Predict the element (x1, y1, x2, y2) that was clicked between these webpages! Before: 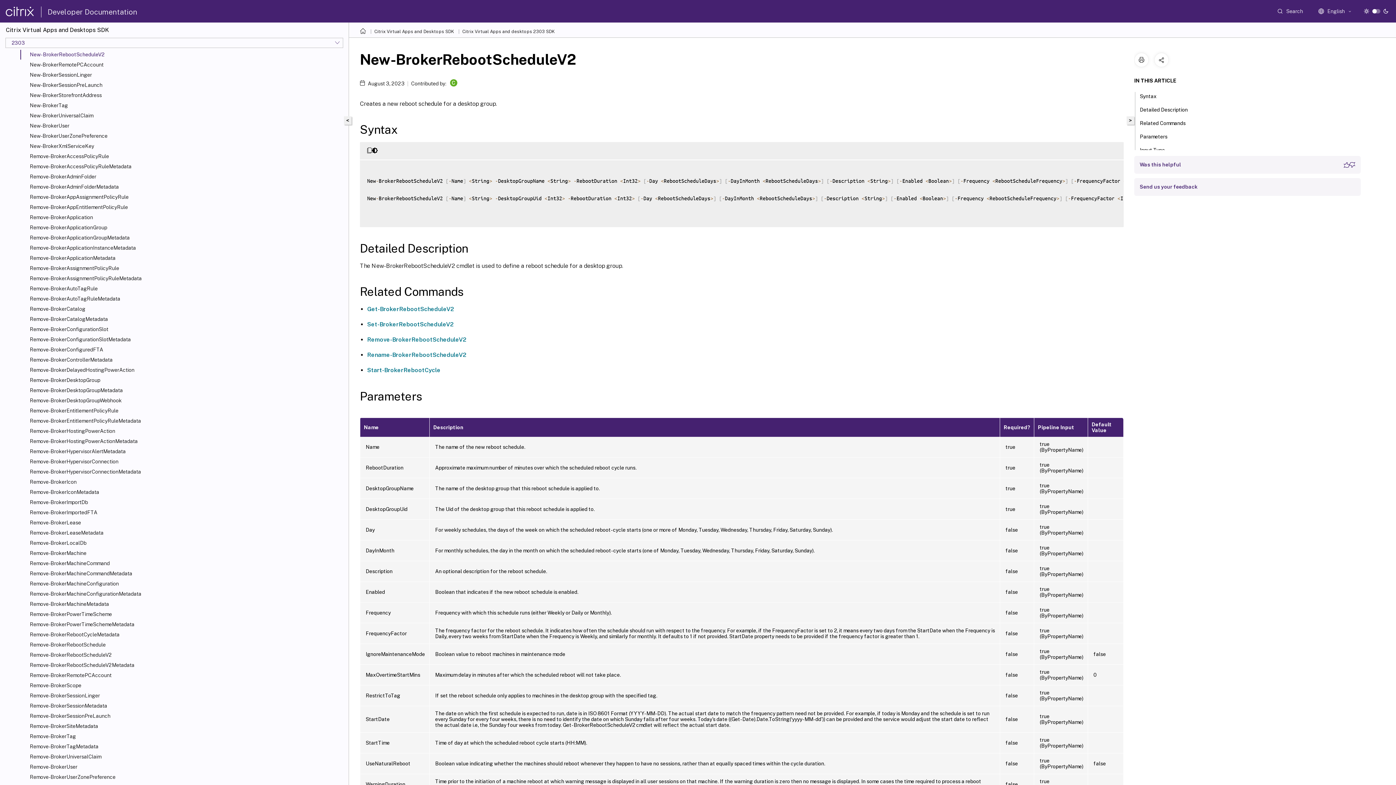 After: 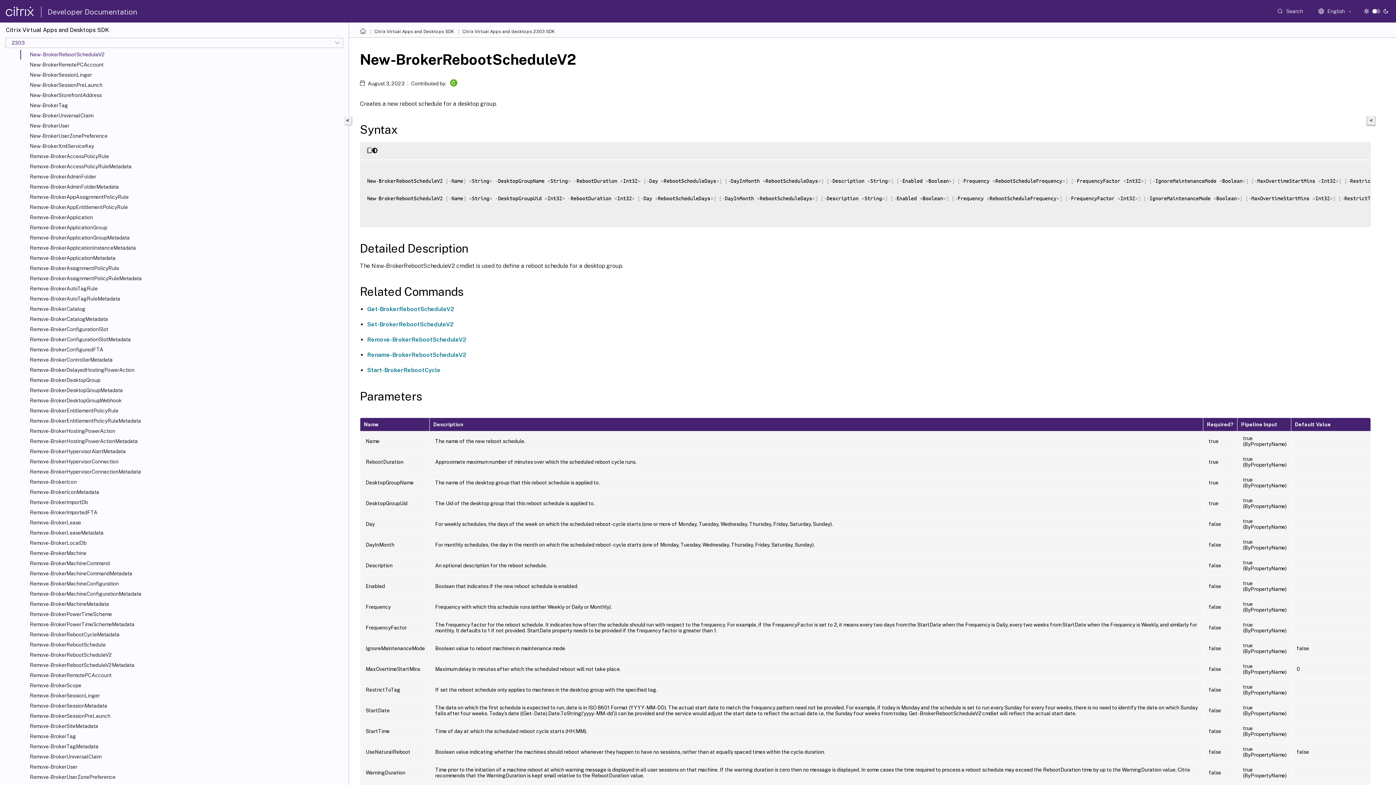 Action: bbox: (1126, 116, 1134, 124) label: >